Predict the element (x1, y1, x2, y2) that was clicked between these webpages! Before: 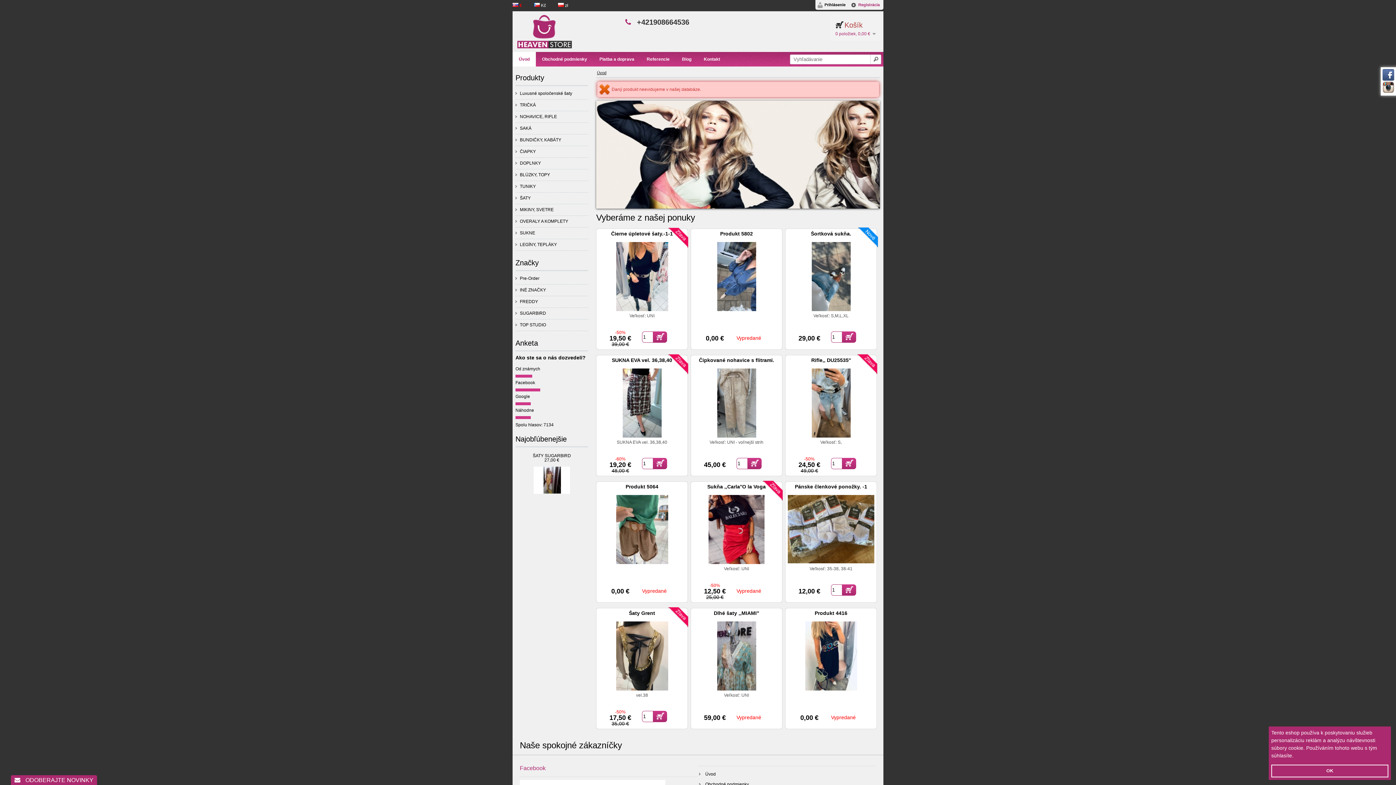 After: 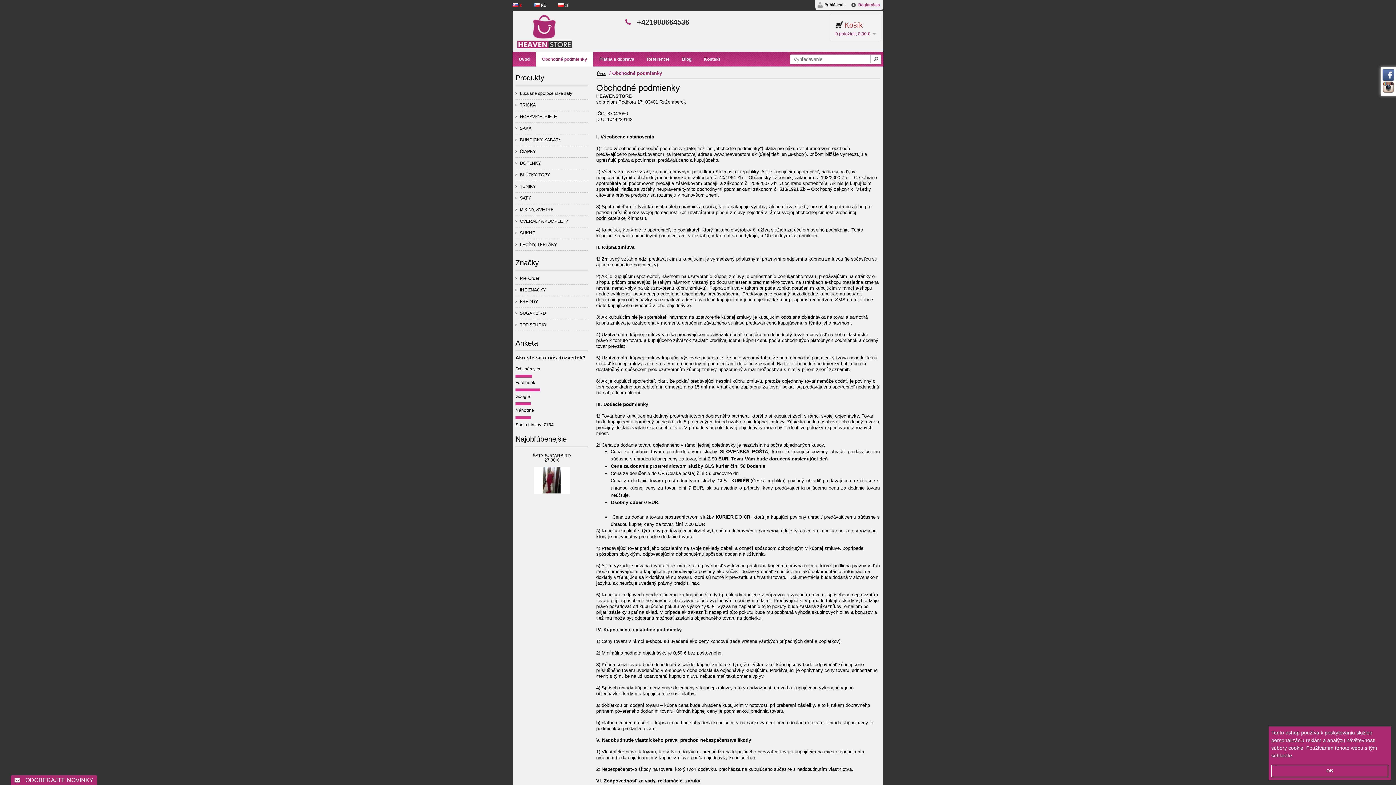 Action: bbox: (705, 782, 749, 787) label: Obchodné podmienky